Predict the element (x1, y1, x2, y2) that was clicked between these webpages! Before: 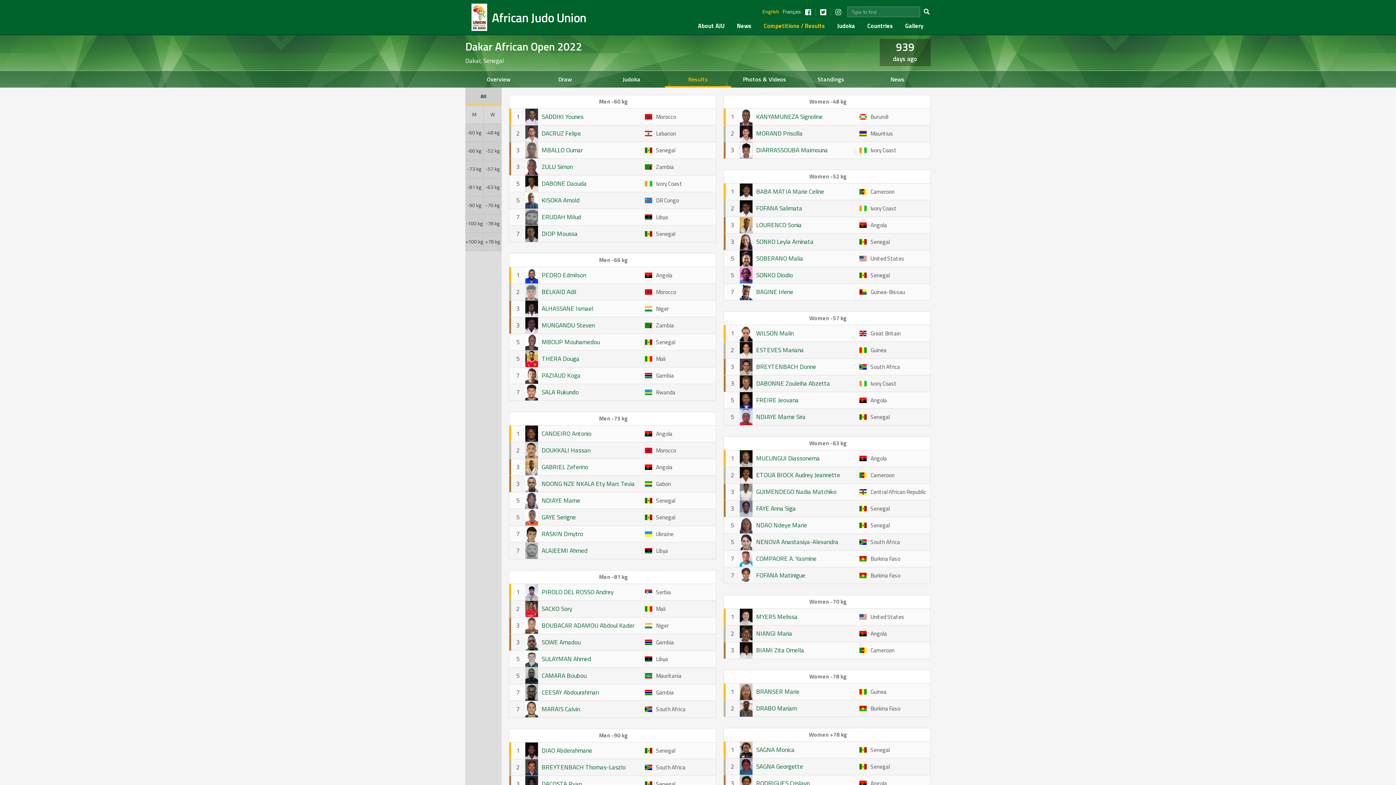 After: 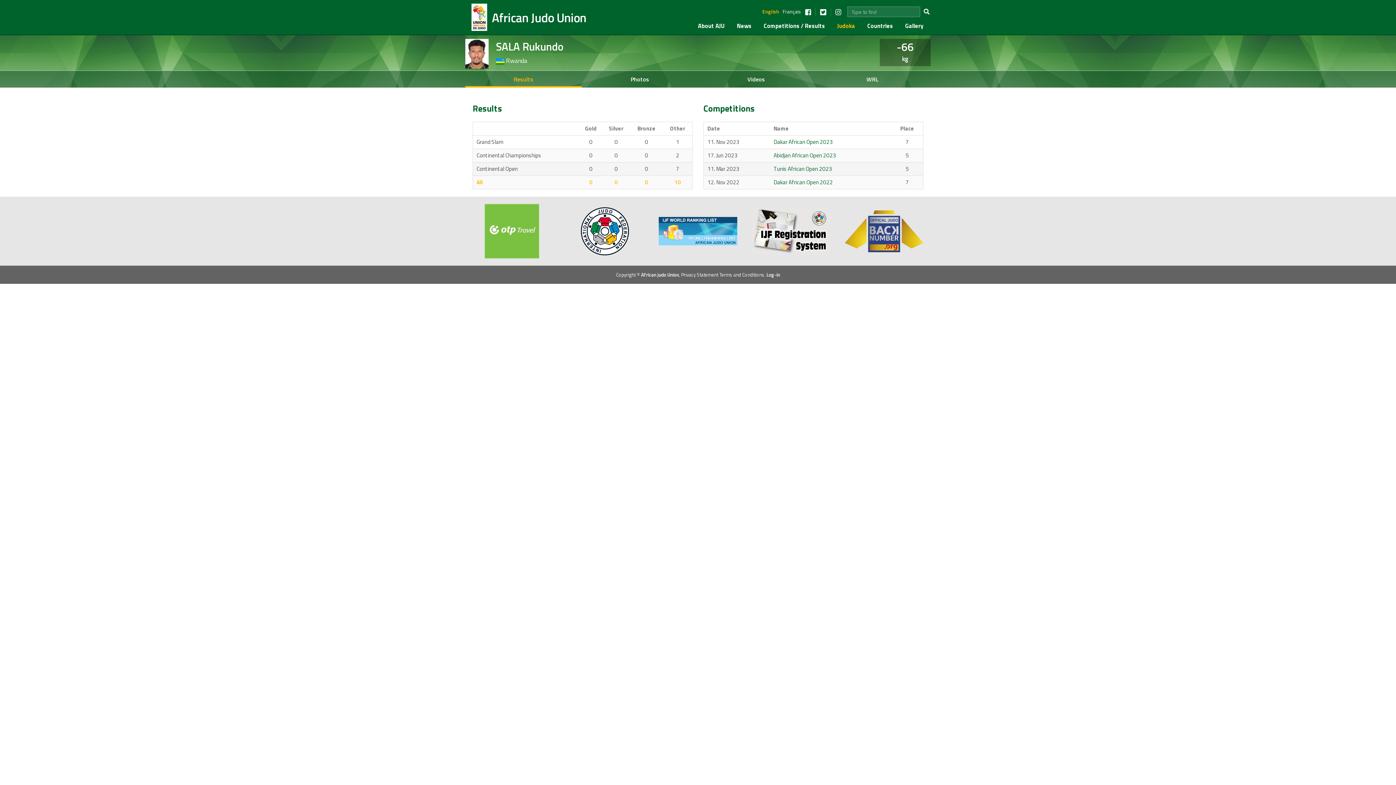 Action: bbox: (541, 387, 578, 397) label: SALA Rukundo